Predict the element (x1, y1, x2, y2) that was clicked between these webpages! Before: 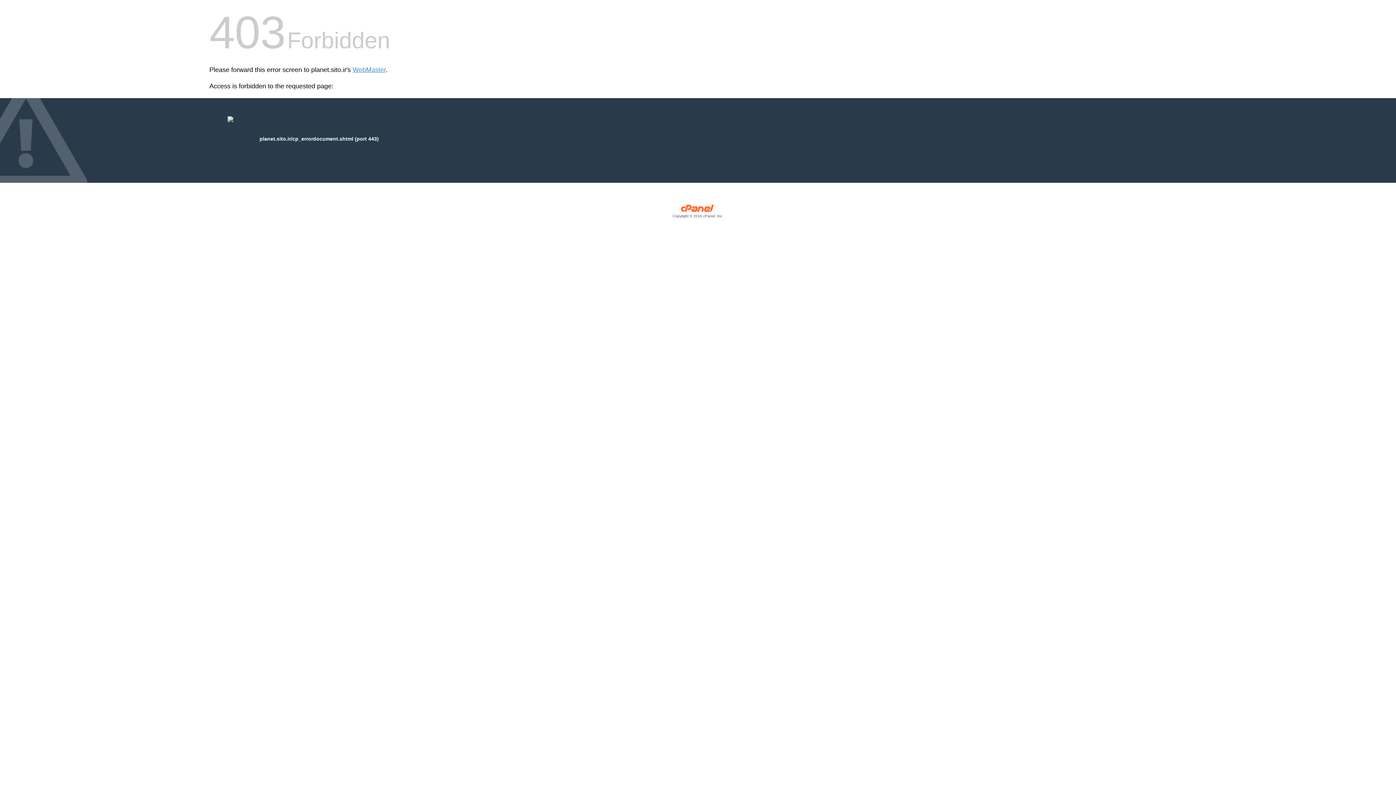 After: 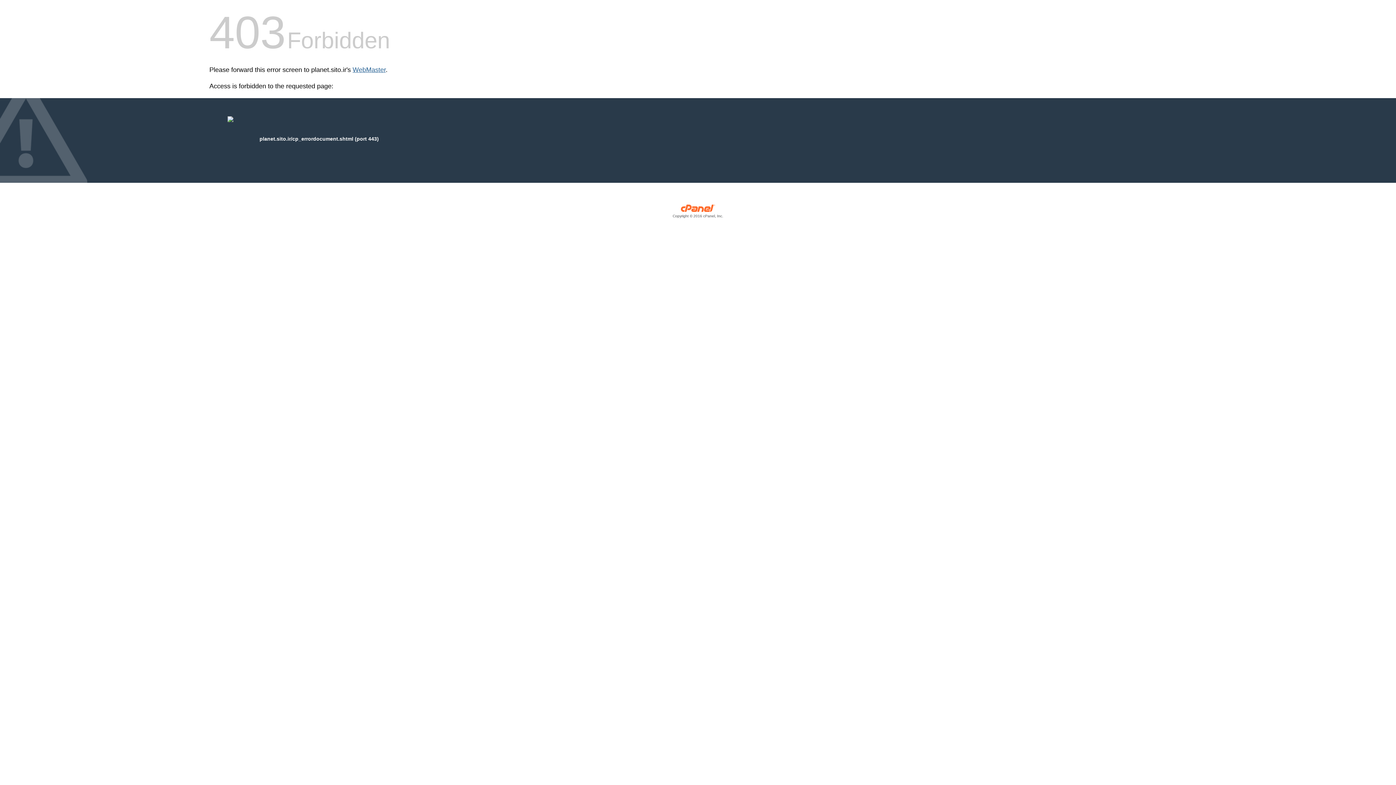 Action: label: WebMaster bbox: (352, 66, 385, 73)